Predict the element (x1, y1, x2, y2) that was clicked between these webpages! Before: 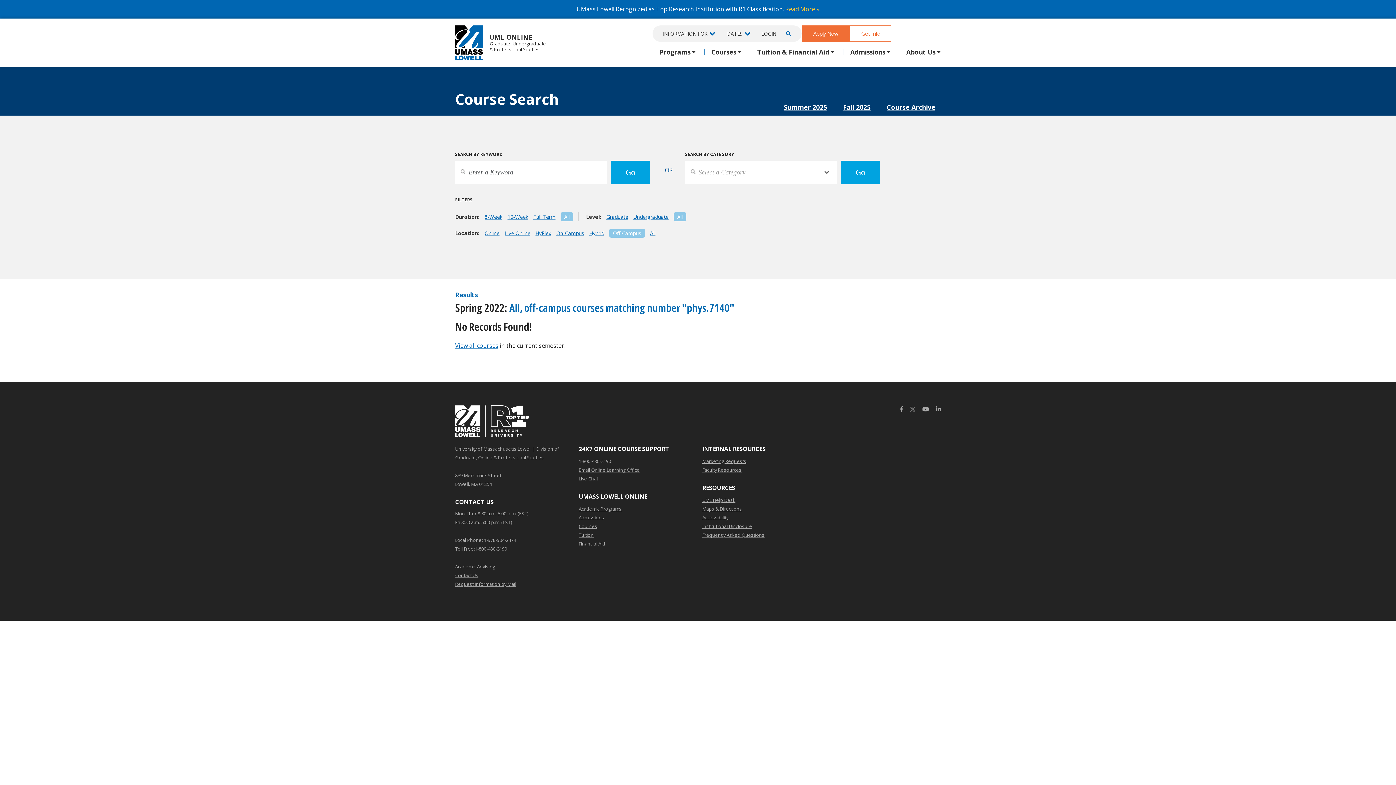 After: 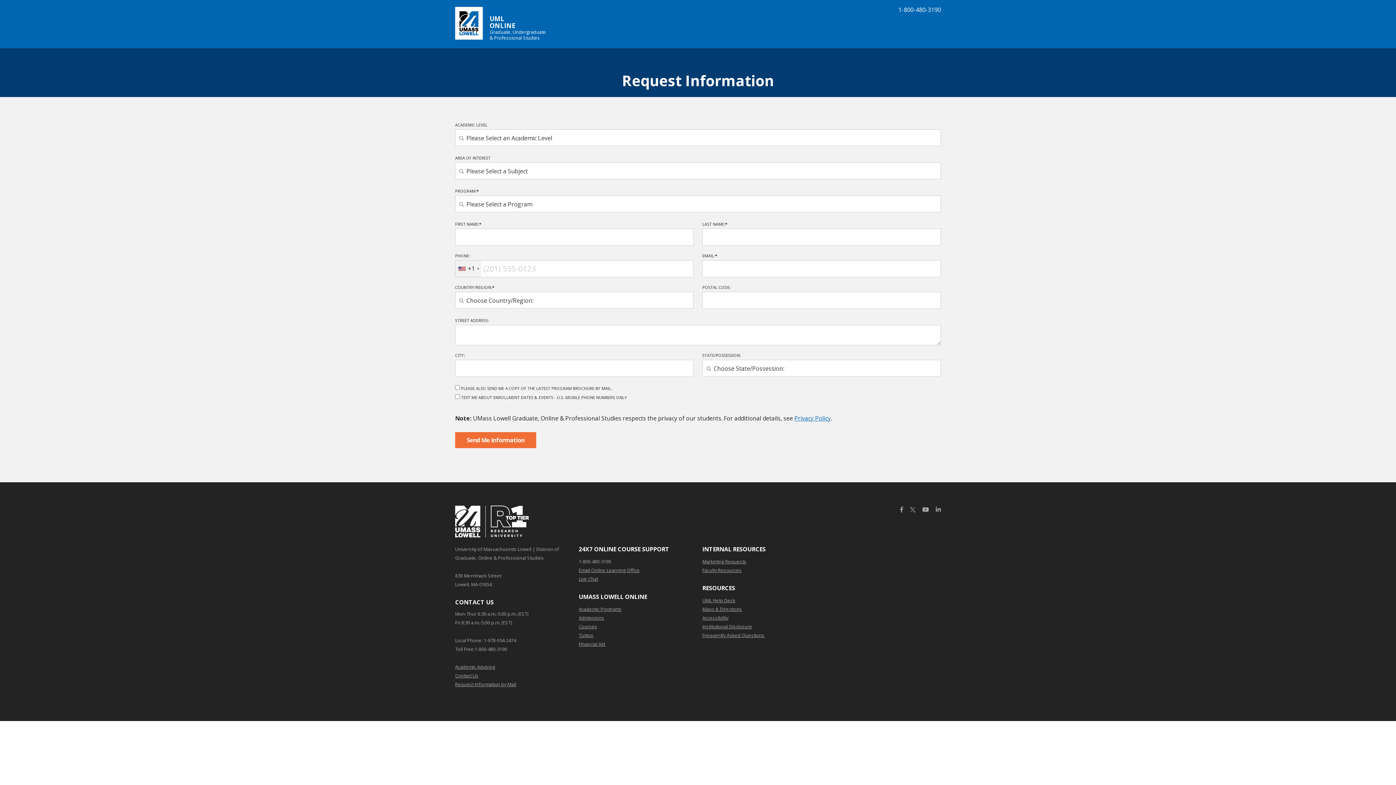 Action: label: Request Information by Mail bbox: (455, 579, 516, 588)